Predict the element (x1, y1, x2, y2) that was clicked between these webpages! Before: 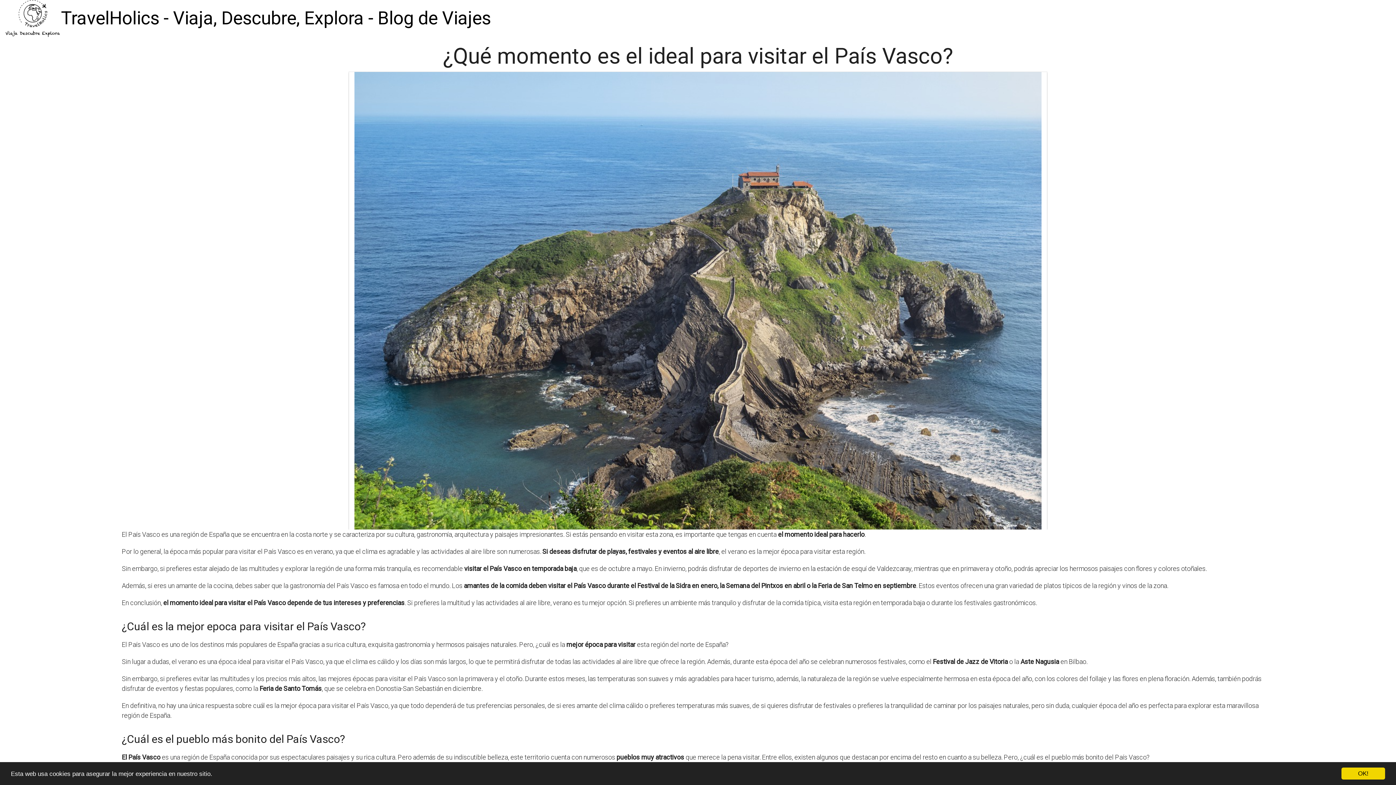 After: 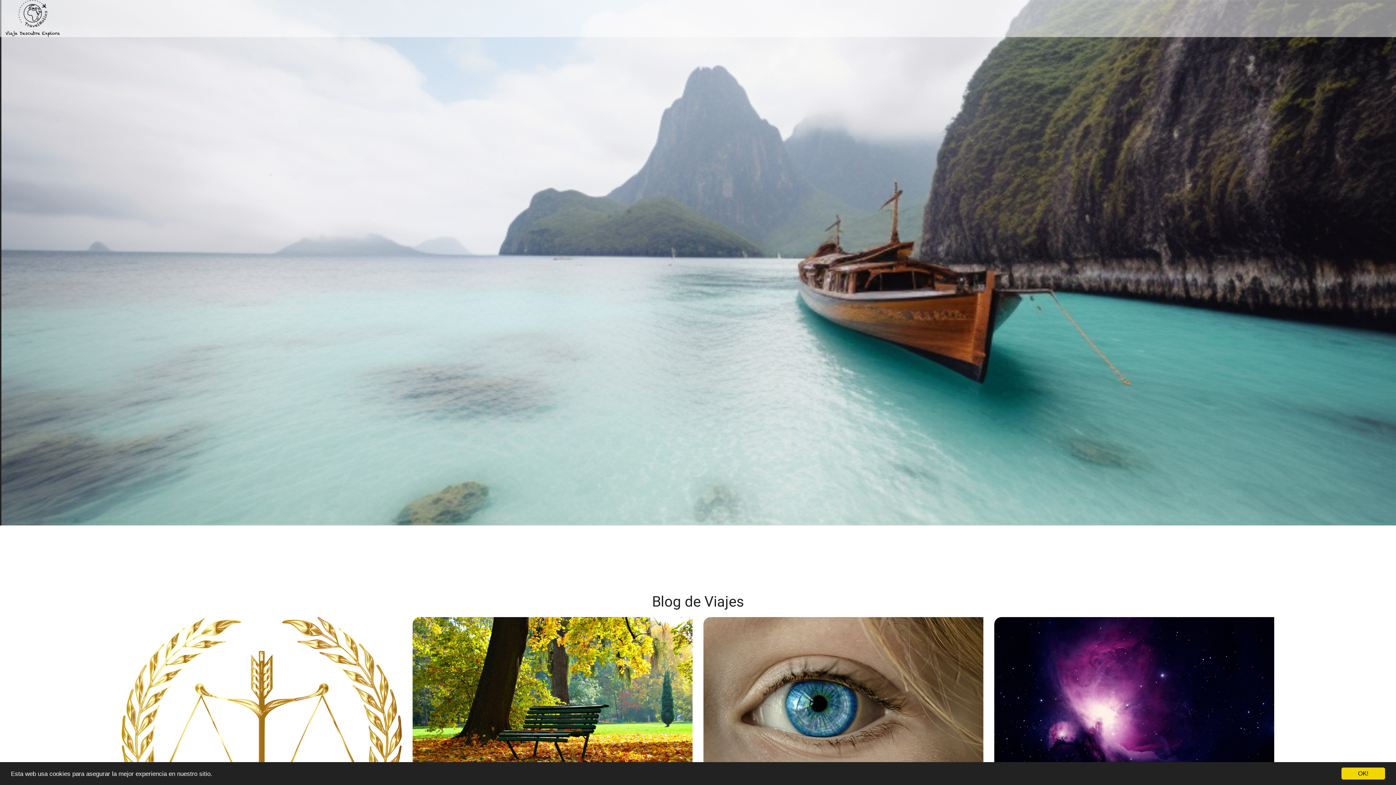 Action: bbox: (61, 5, 490, 31) label: TravelHolics - Viaja, Descubre, Explora - Blog de Viajes